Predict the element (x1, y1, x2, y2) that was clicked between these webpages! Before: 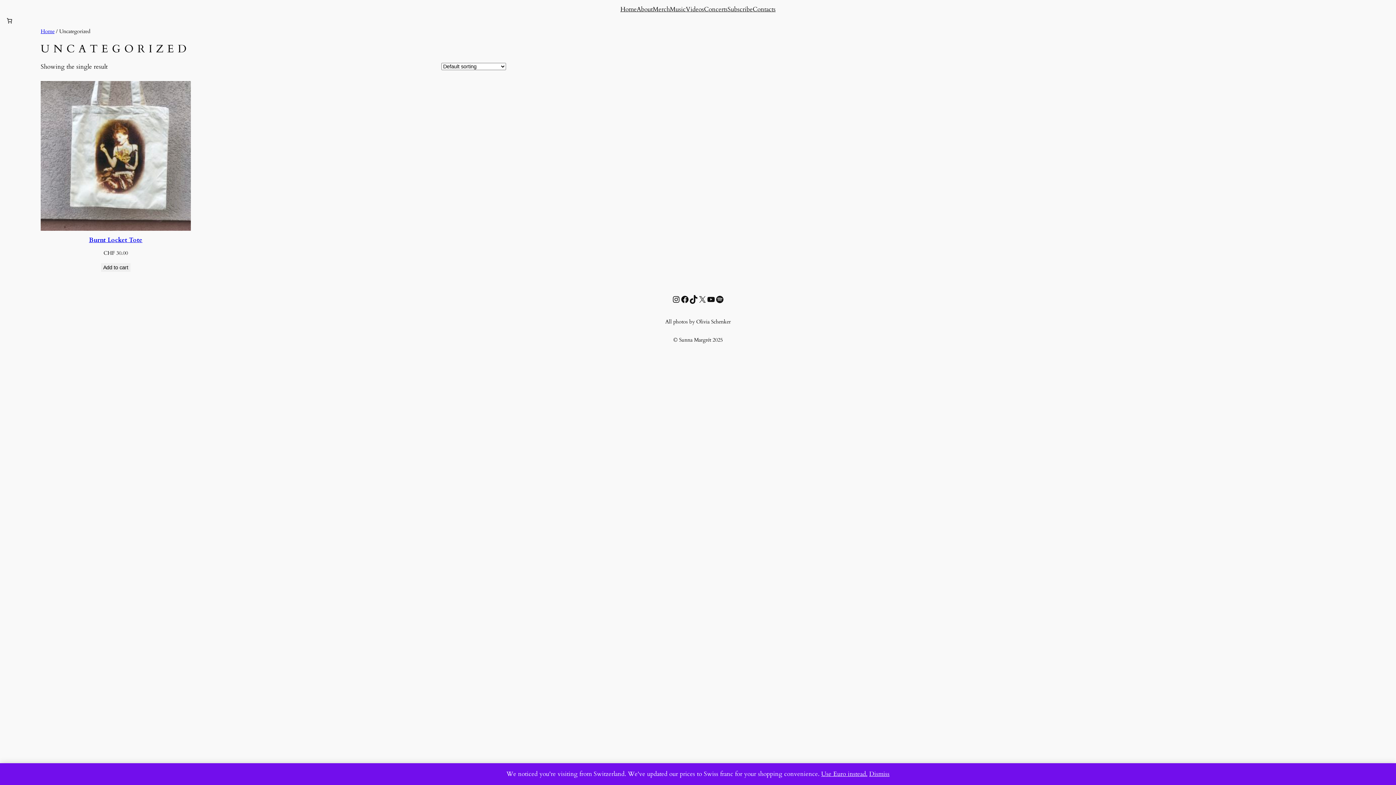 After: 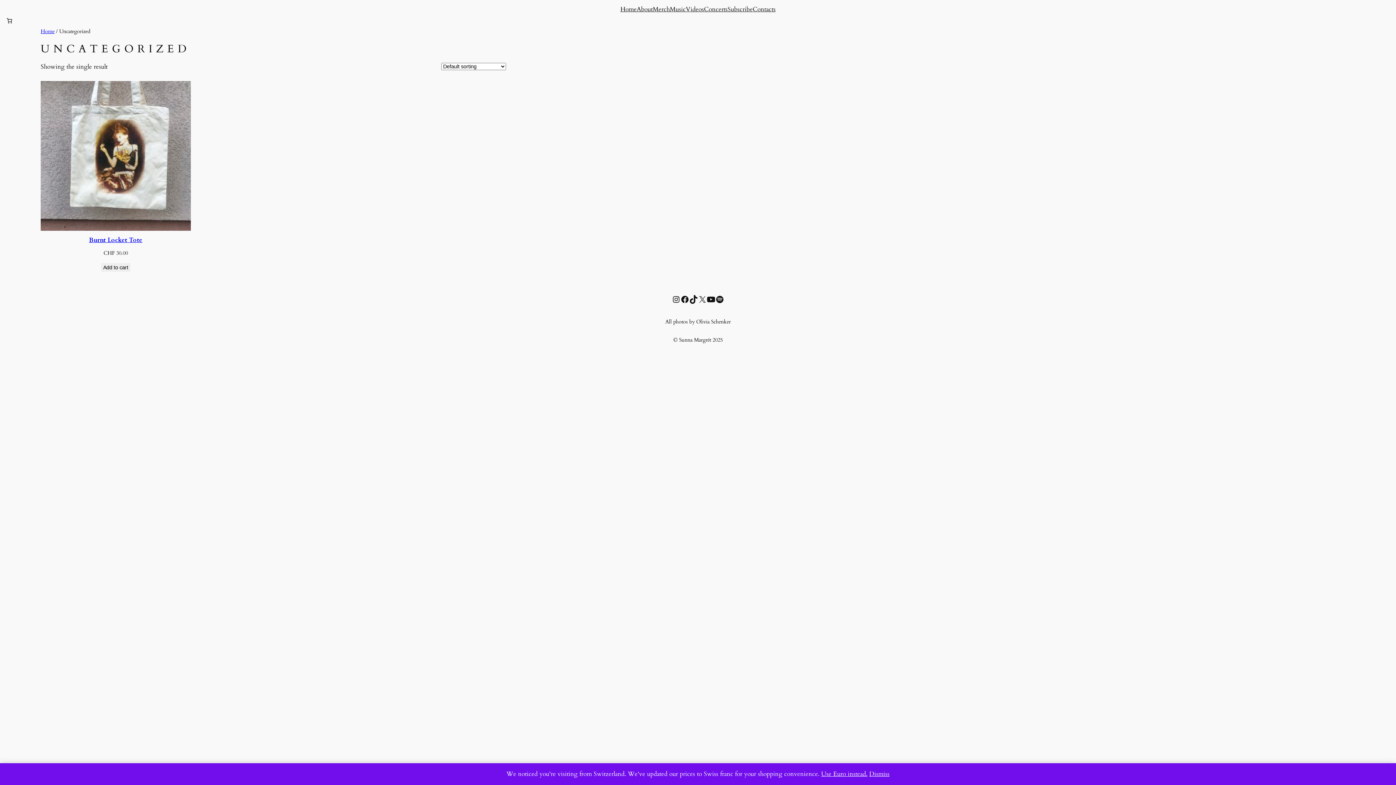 Action: label: YouTube bbox: (706, 295, 715, 304)